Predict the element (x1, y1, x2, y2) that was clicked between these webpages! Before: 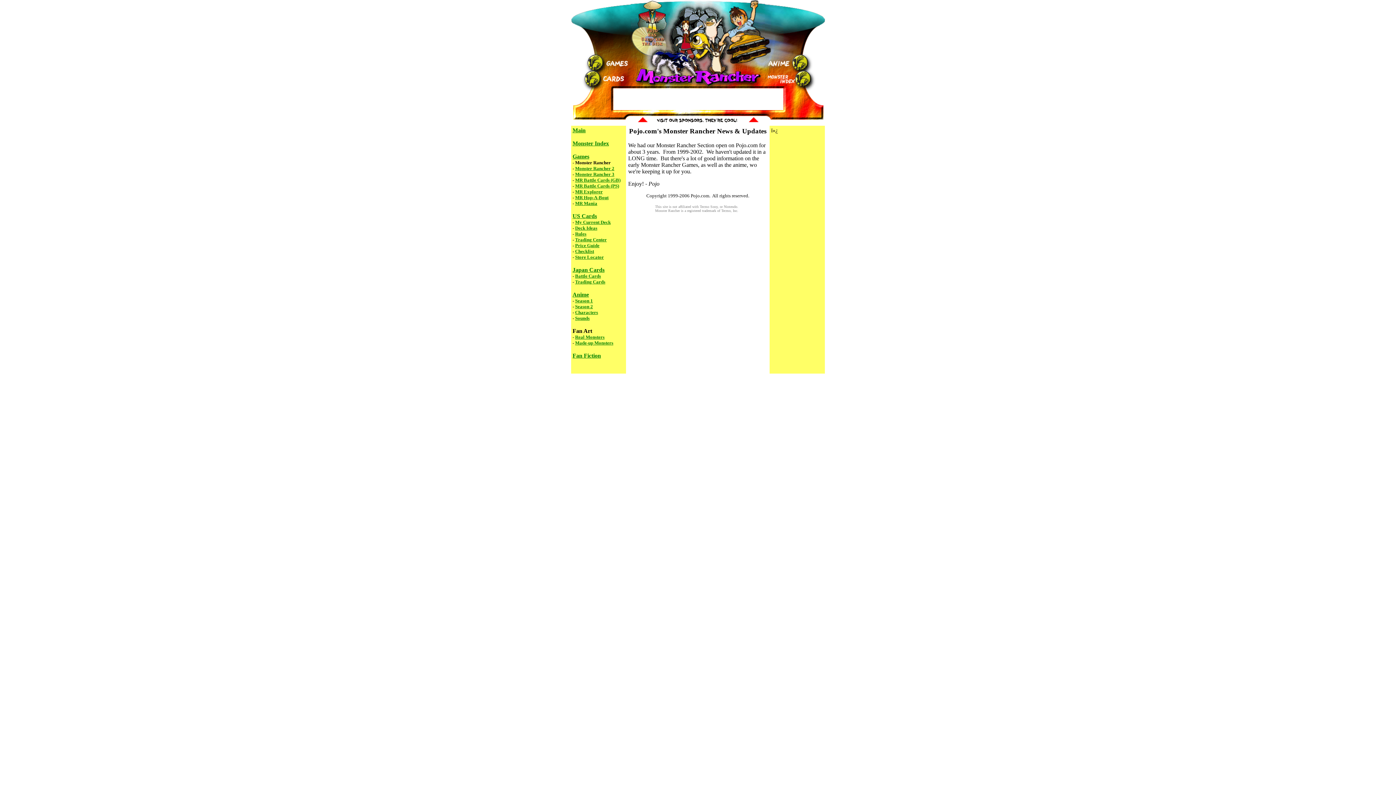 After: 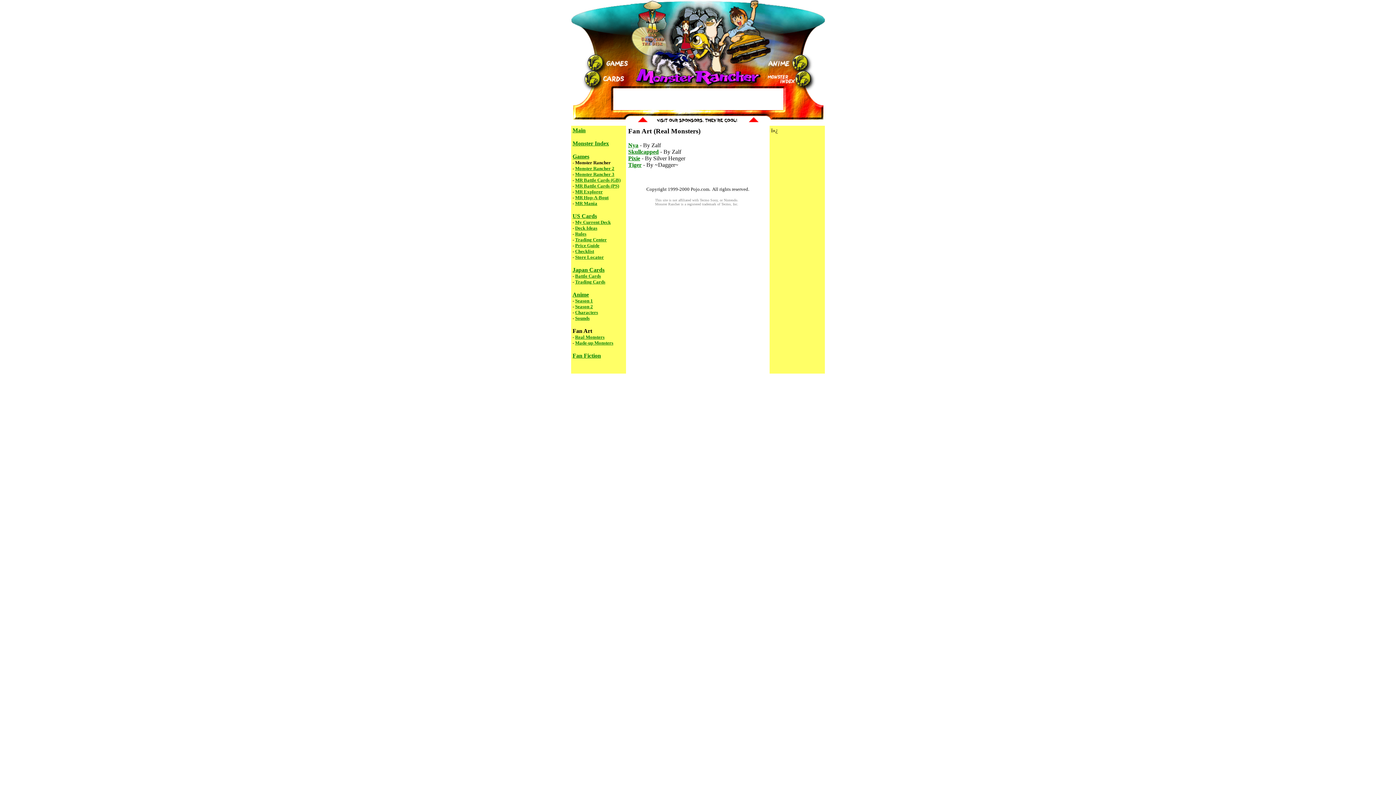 Action: label: Real Monsters bbox: (575, 334, 604, 340)